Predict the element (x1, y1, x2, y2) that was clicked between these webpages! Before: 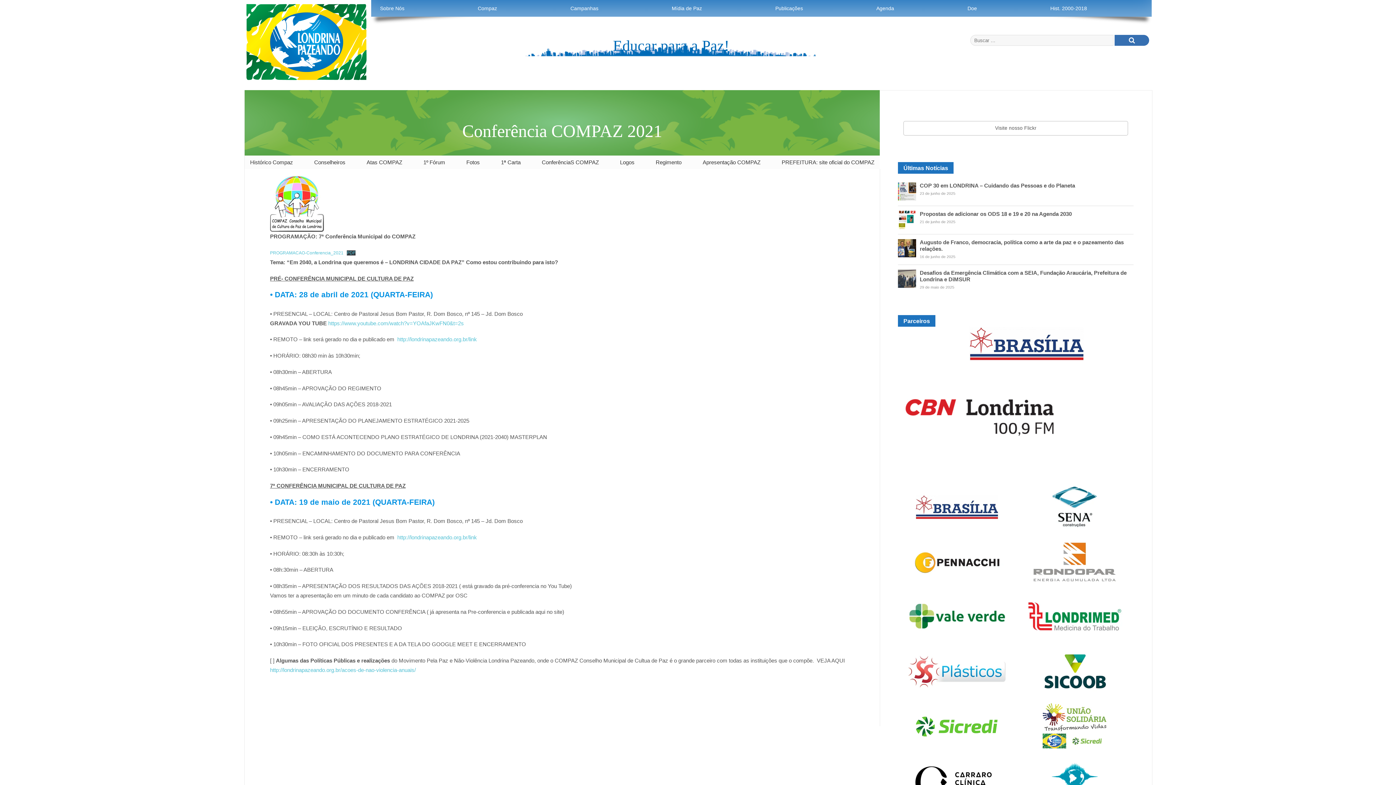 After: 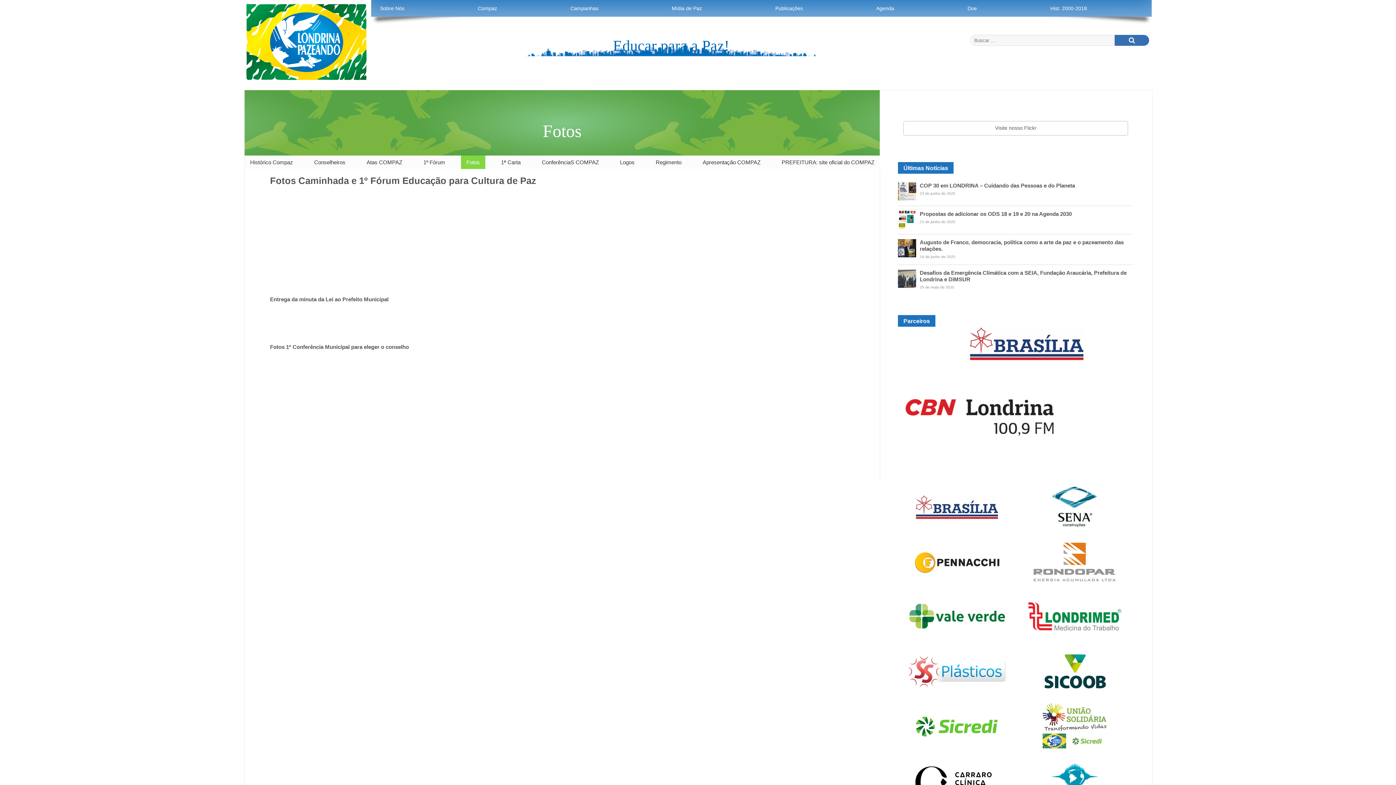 Action: label: Fotos bbox: (461, 155, 485, 169)